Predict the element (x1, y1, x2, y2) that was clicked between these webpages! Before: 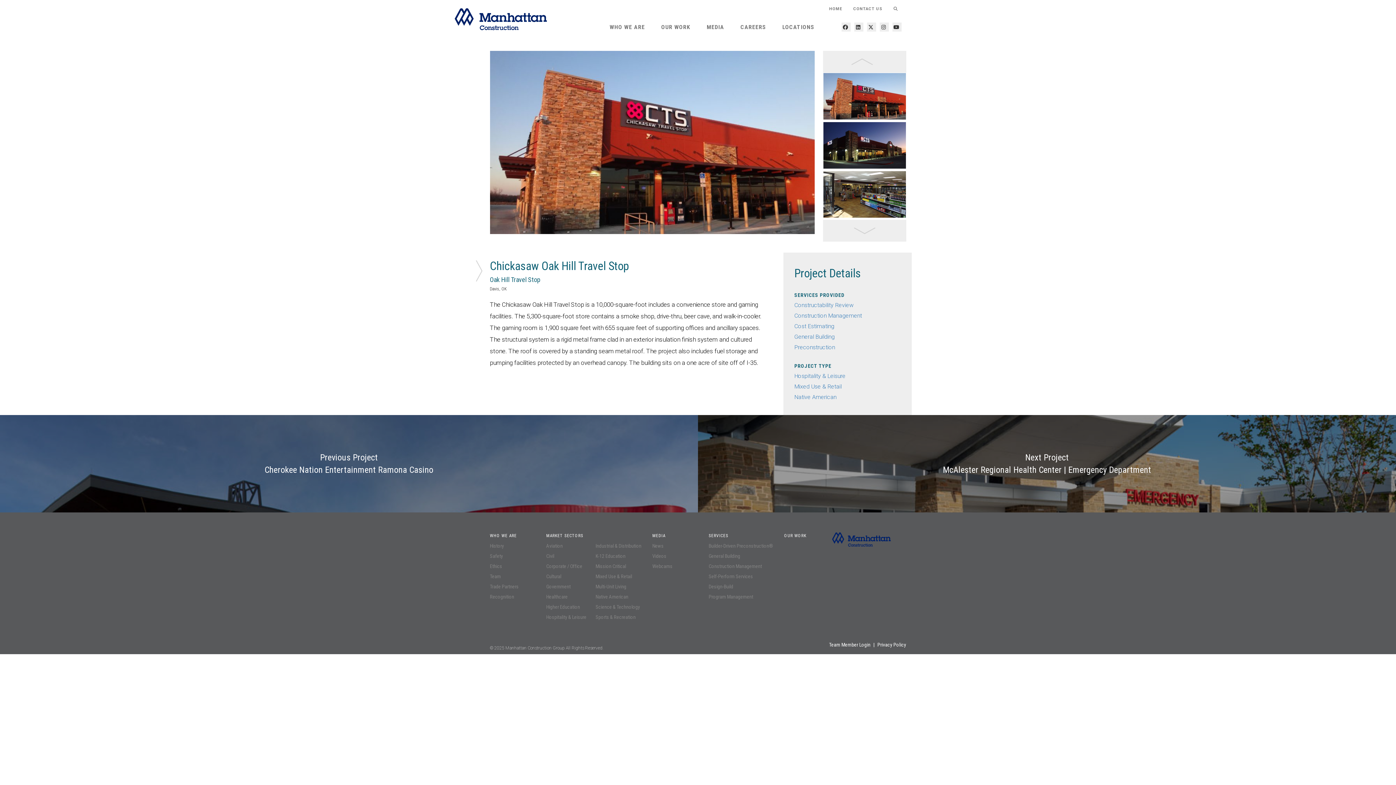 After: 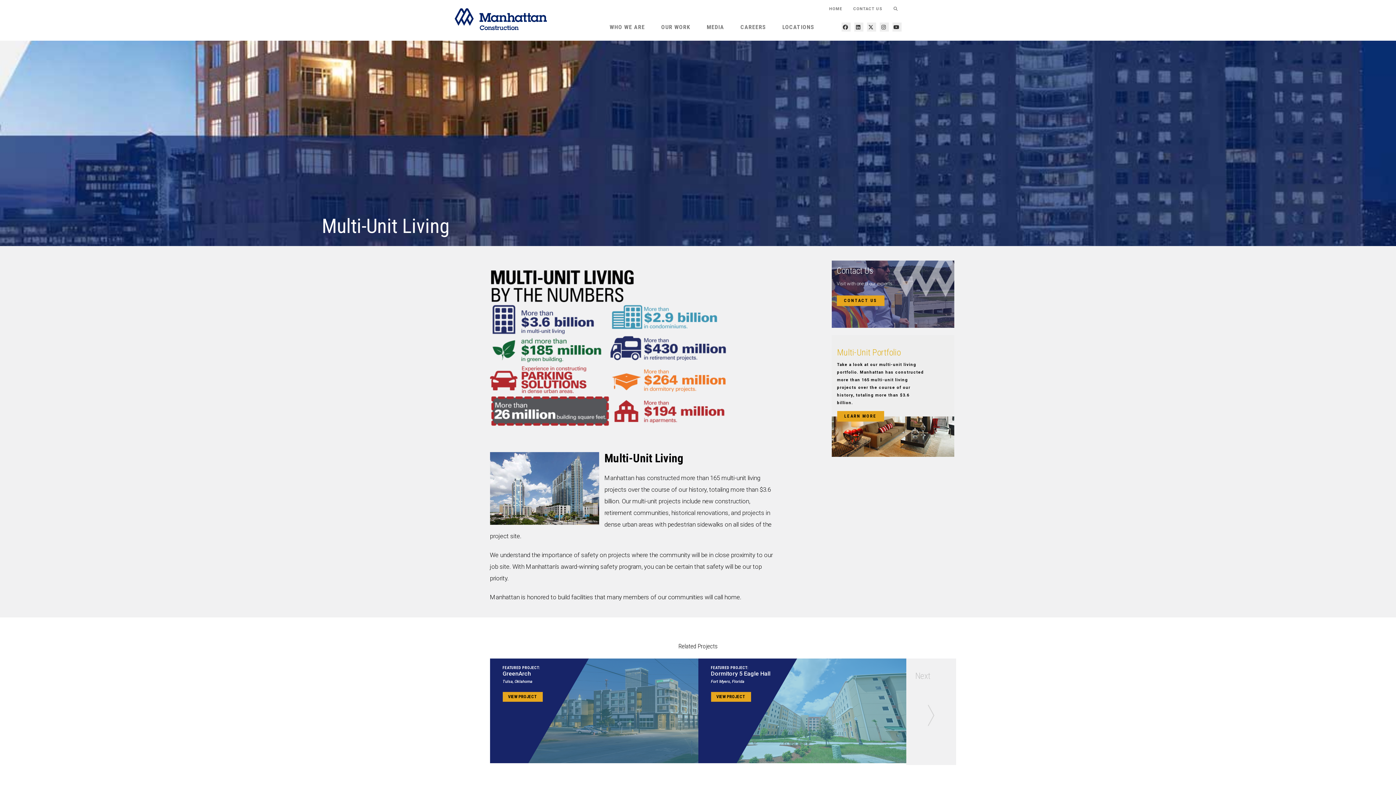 Action: bbox: (595, 581, 641, 592) label: Multi-Unit Living